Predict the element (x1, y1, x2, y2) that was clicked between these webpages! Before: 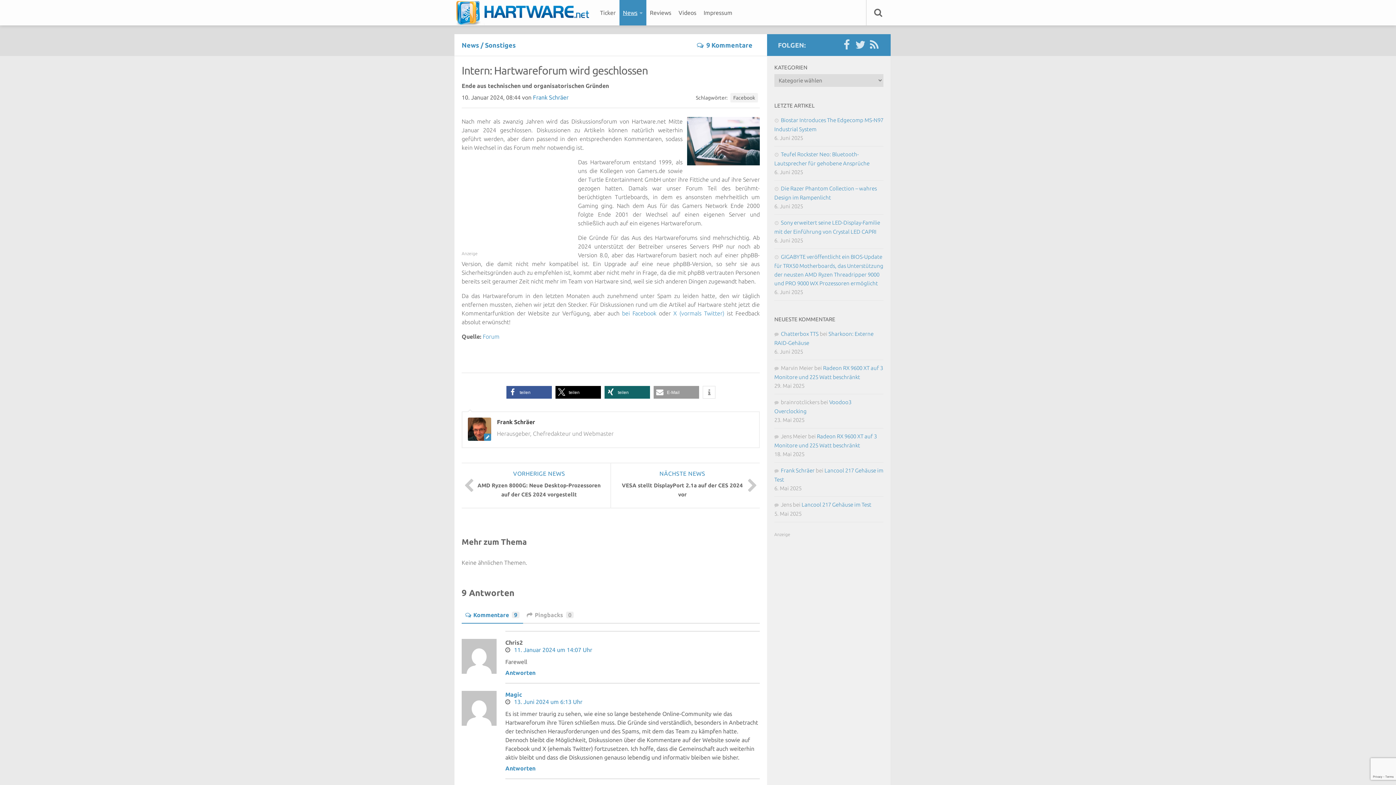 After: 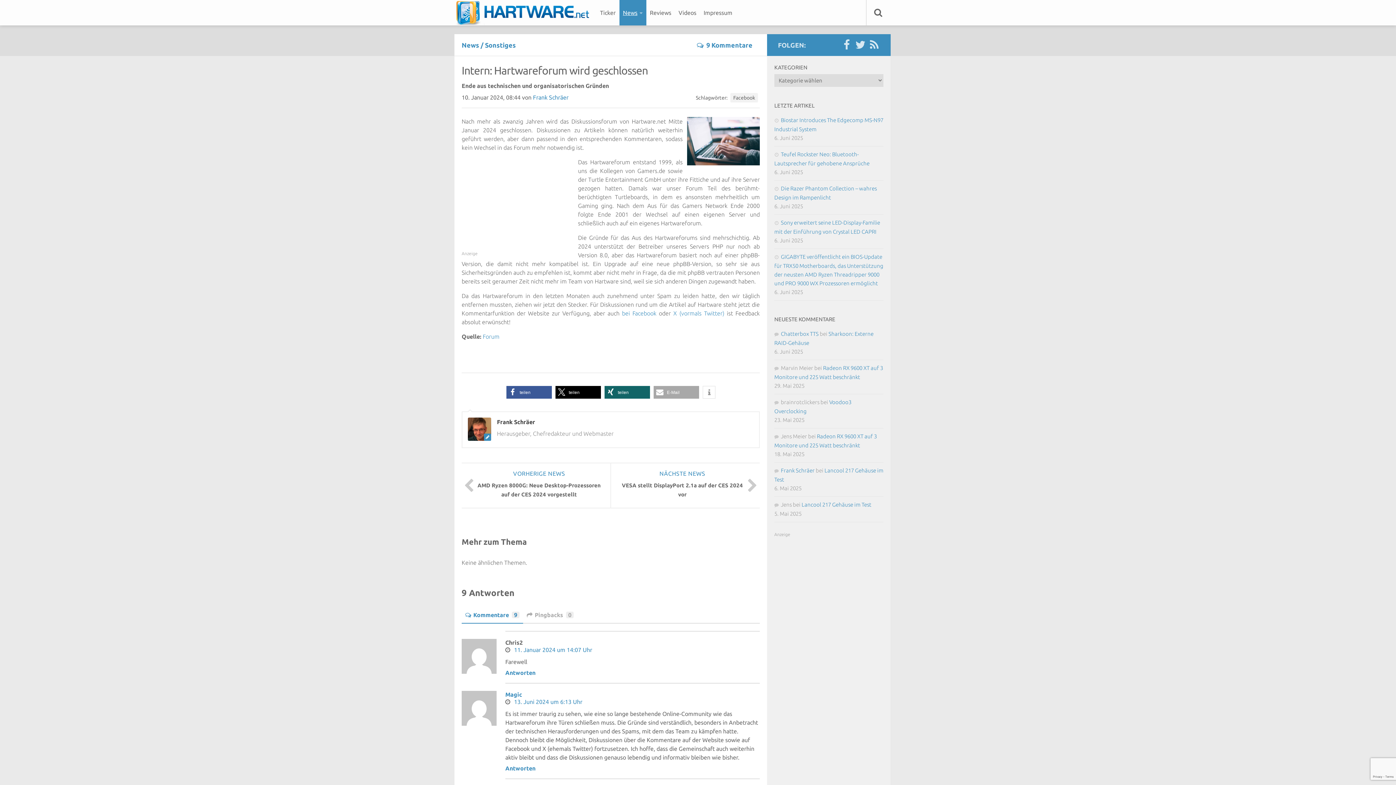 Action: bbox: (653, 386, 699, 398) label: Per E-Mail versenden